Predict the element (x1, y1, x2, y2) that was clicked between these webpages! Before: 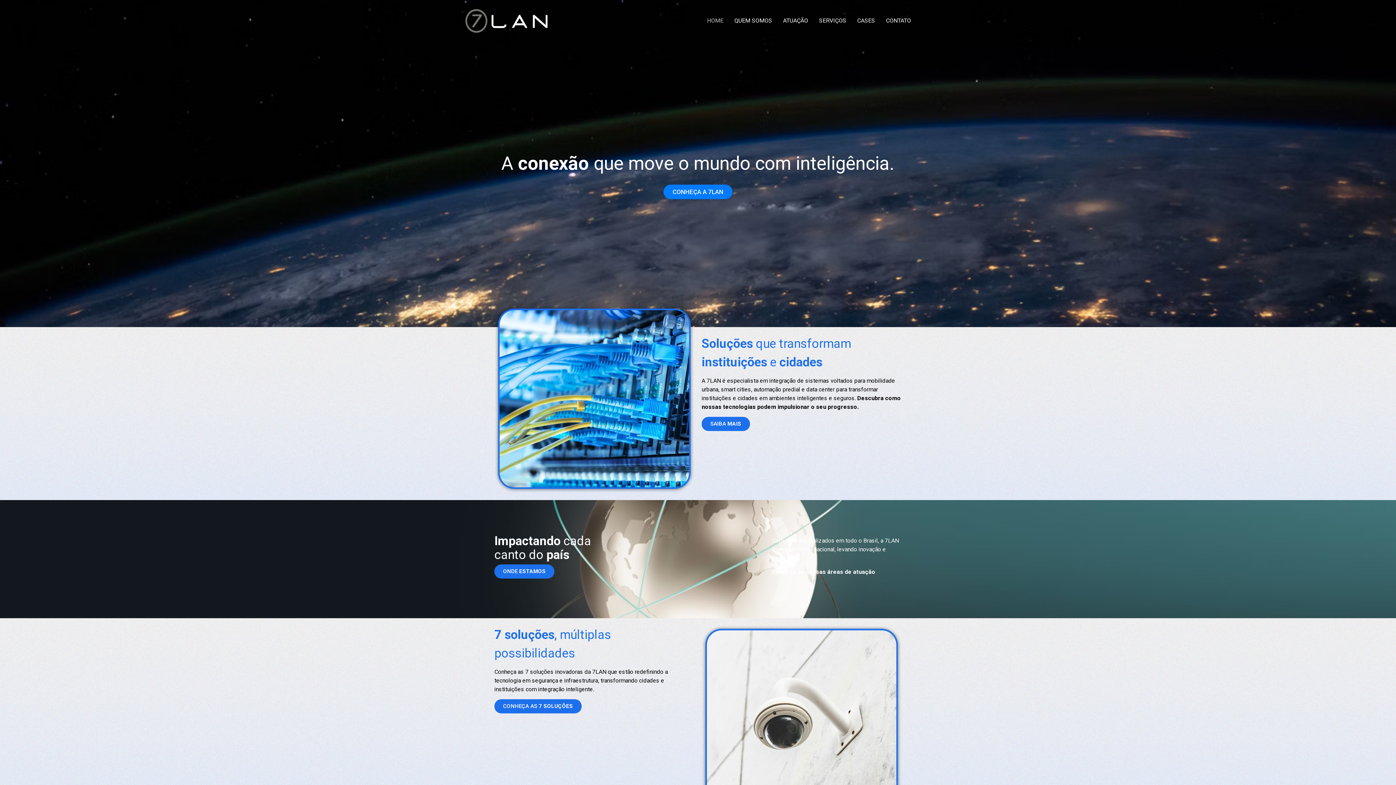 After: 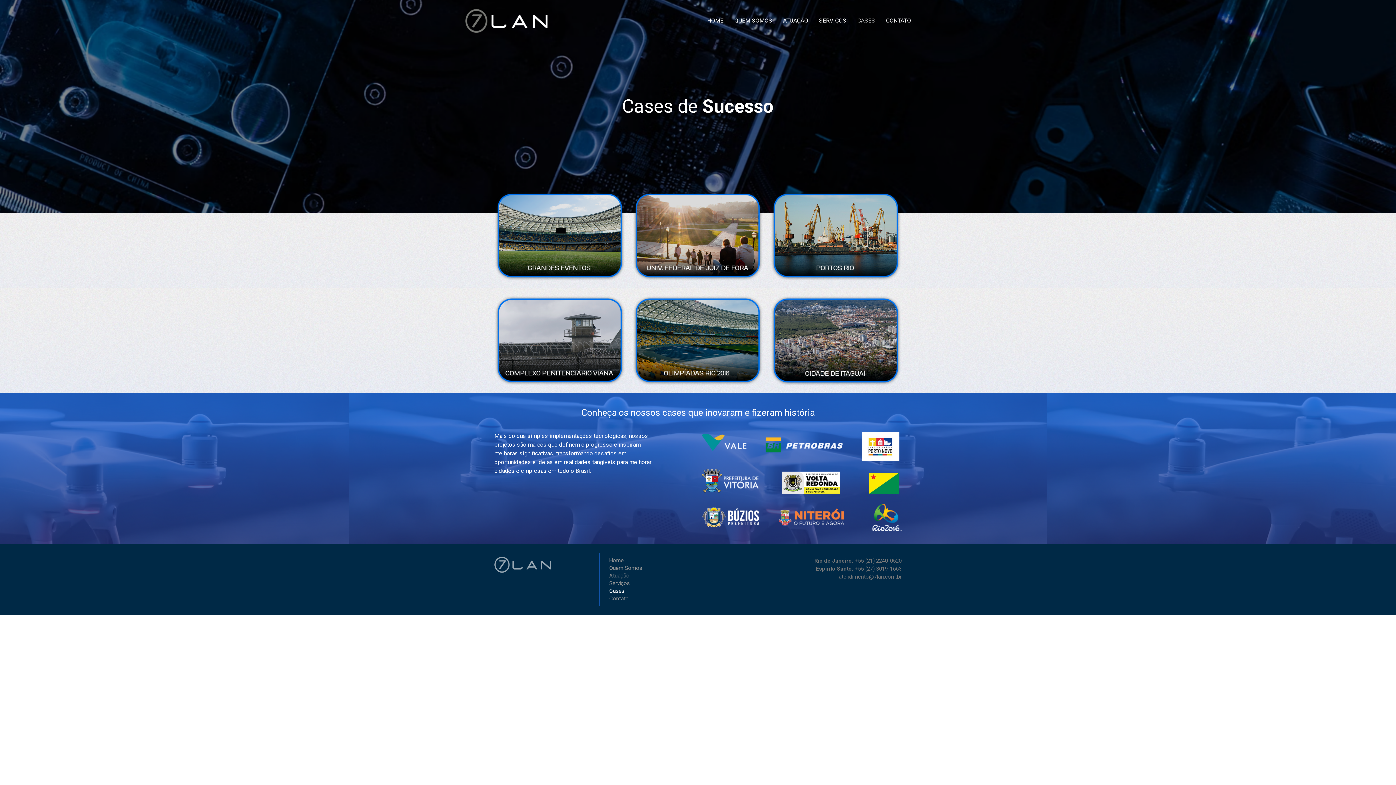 Action: bbox: (852, 12, 880, 29) label: CASES